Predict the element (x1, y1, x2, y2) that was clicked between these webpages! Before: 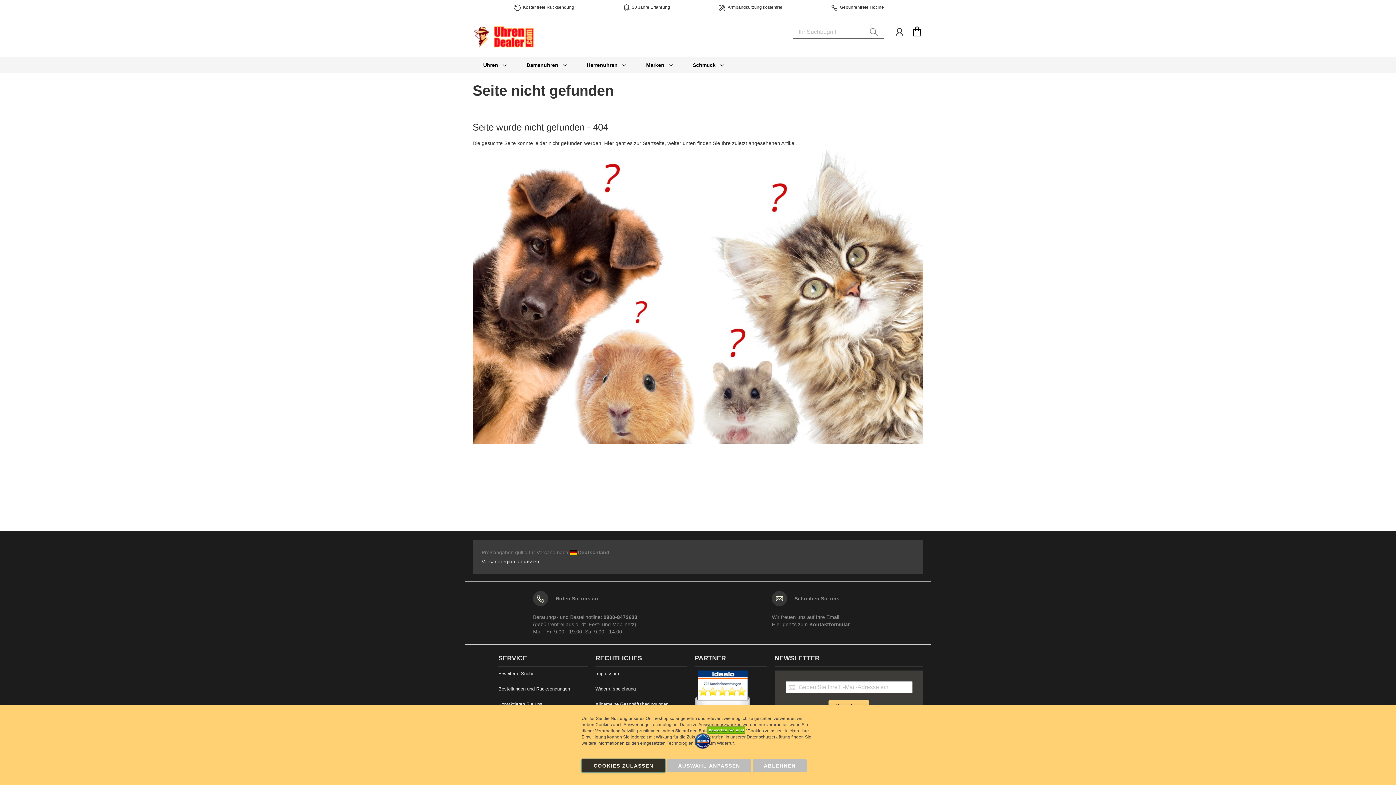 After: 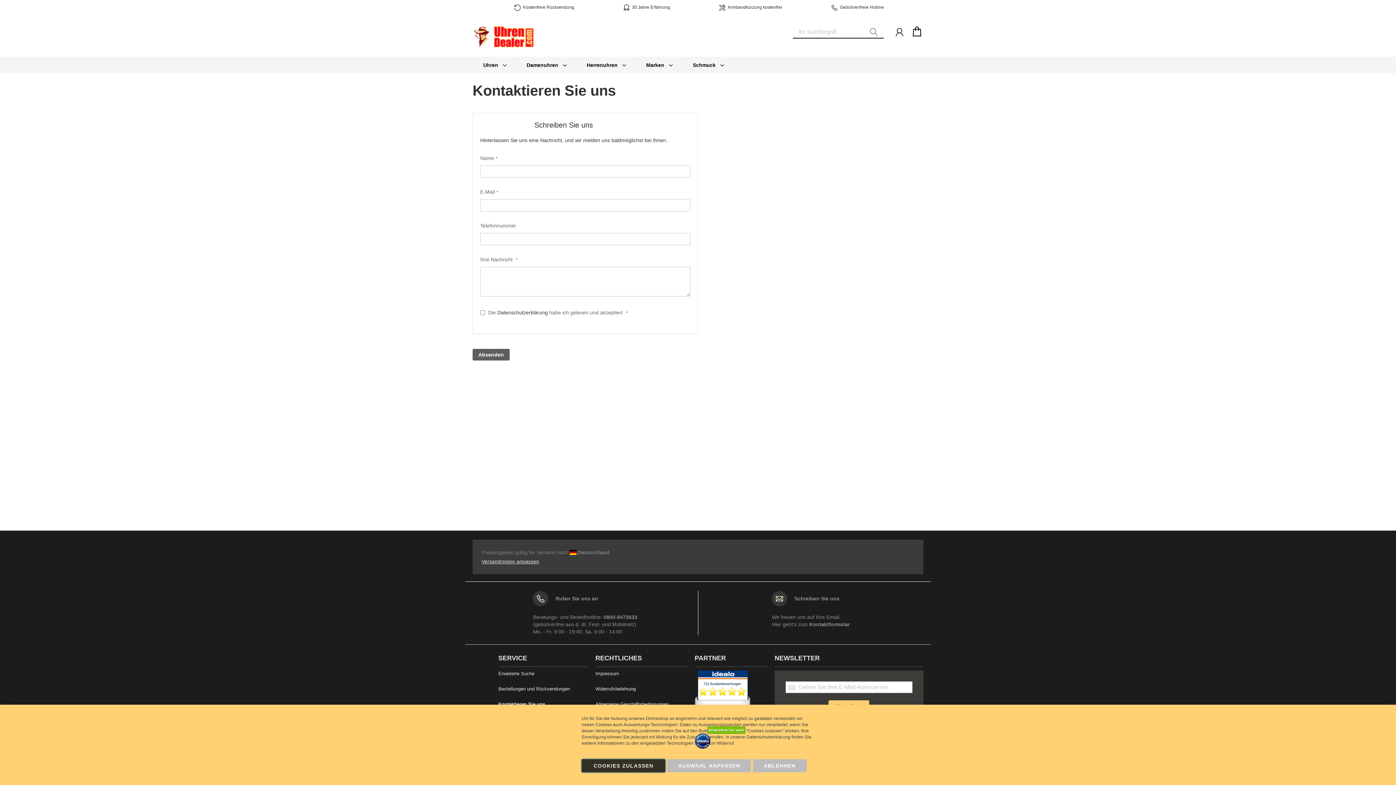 Action: bbox: (772, 591, 787, 606)